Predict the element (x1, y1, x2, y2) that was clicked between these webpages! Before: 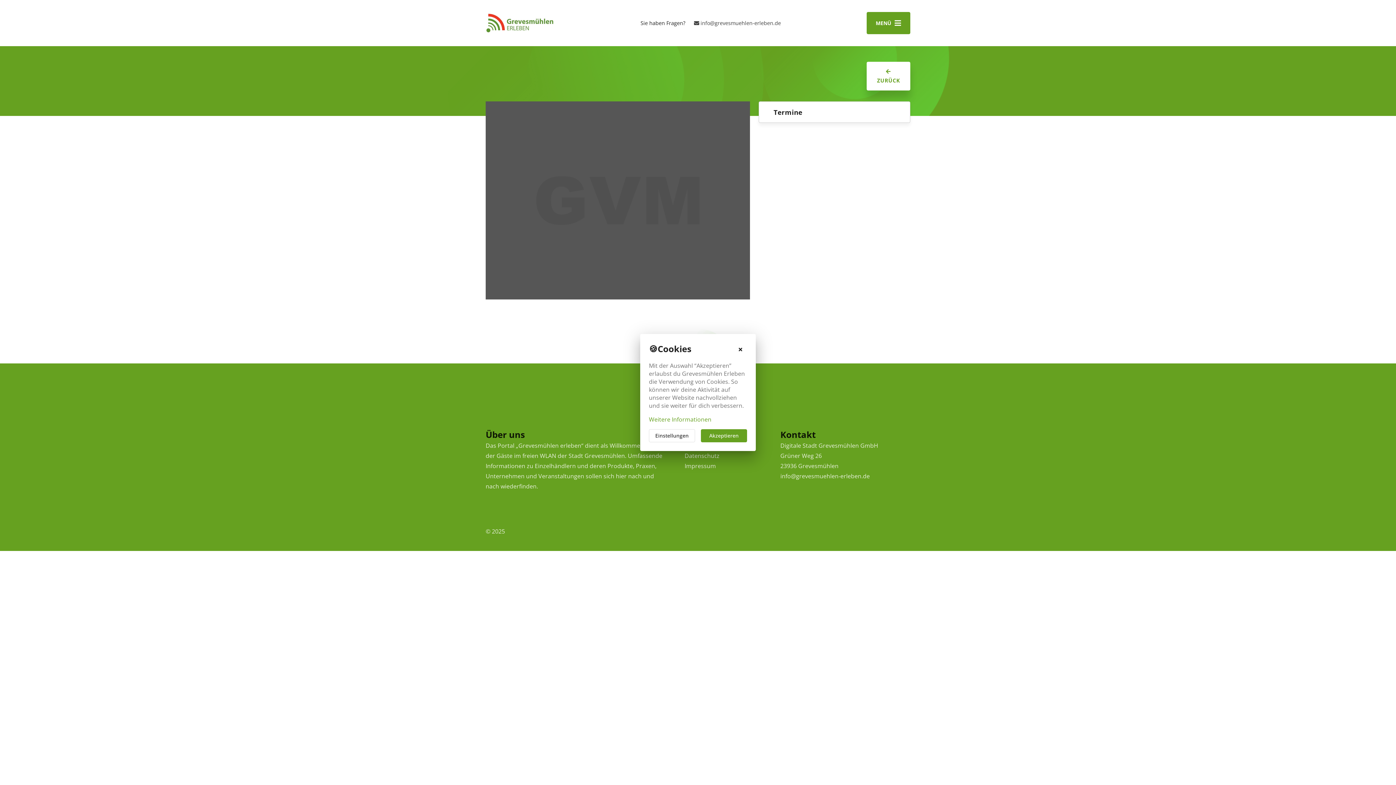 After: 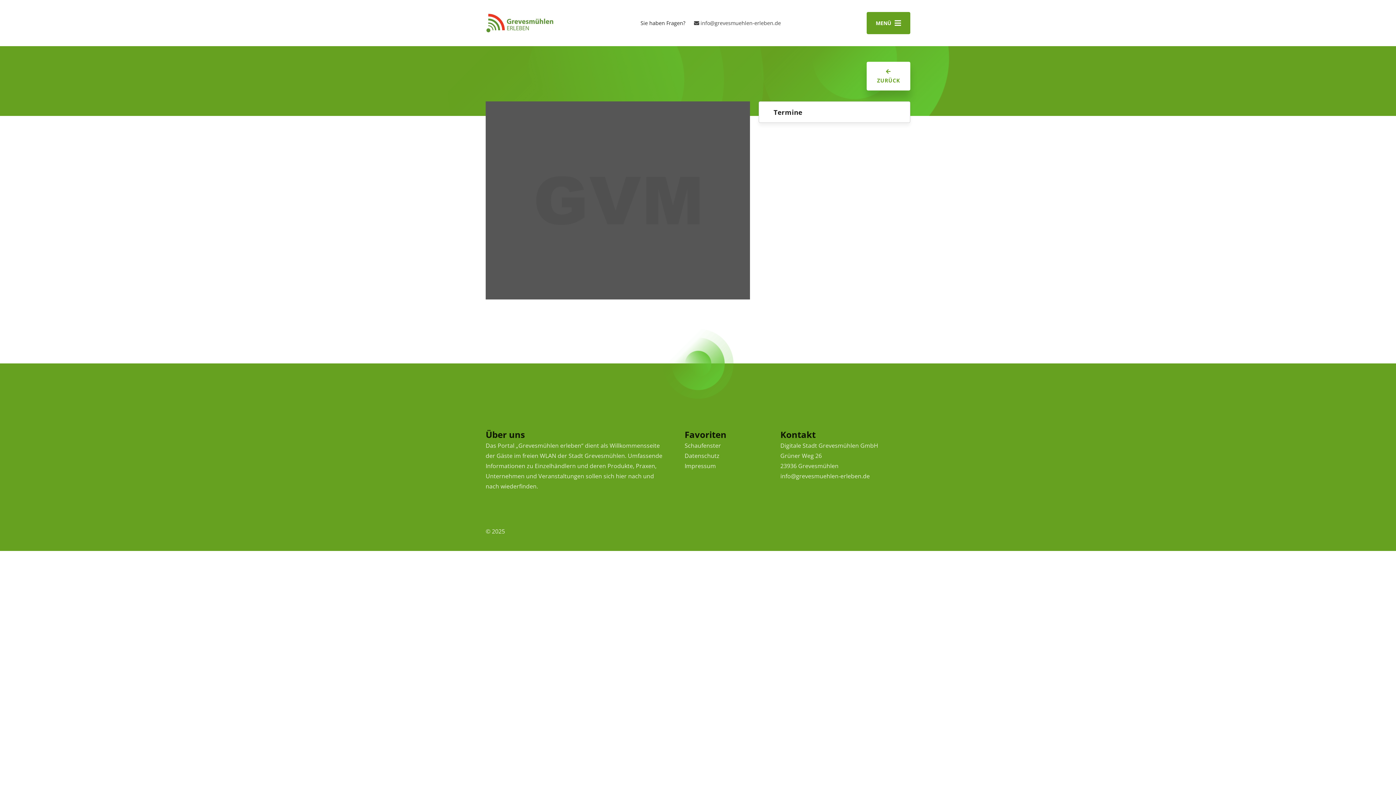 Action: bbox: (701, 429, 747, 442) label: Akzeptieren